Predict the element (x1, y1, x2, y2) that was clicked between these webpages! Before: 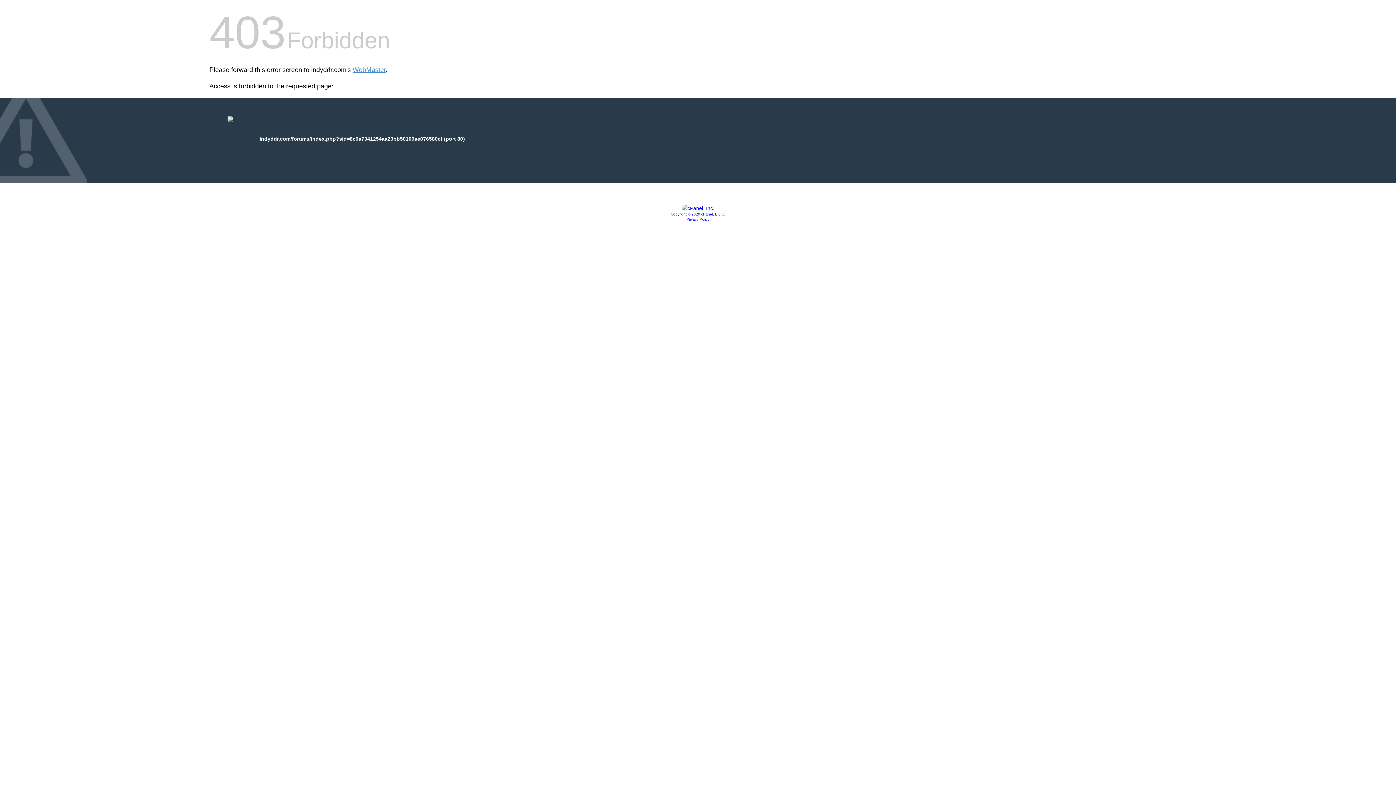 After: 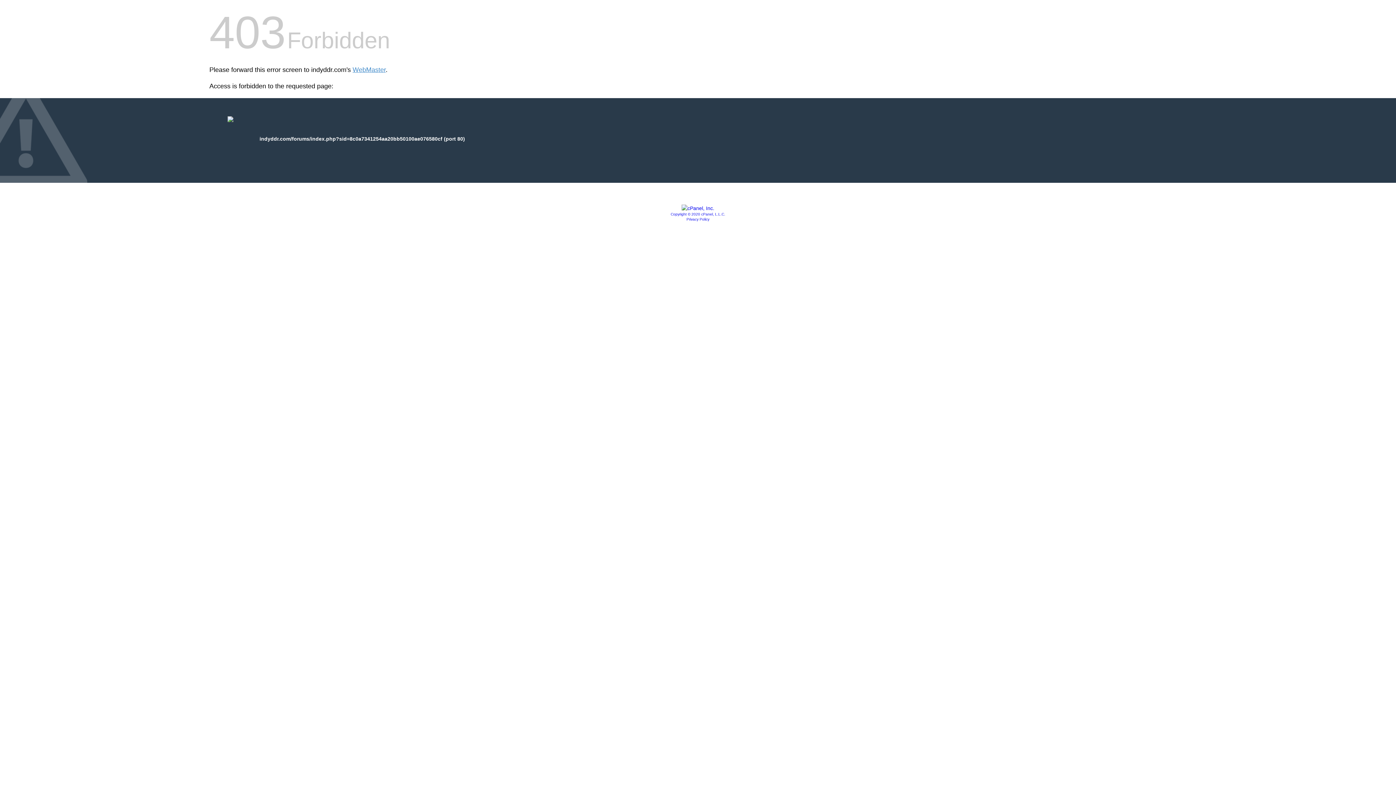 Action: bbox: (670, 212, 725, 216) label: Copyright © 2020 cPanel, L.L.C.